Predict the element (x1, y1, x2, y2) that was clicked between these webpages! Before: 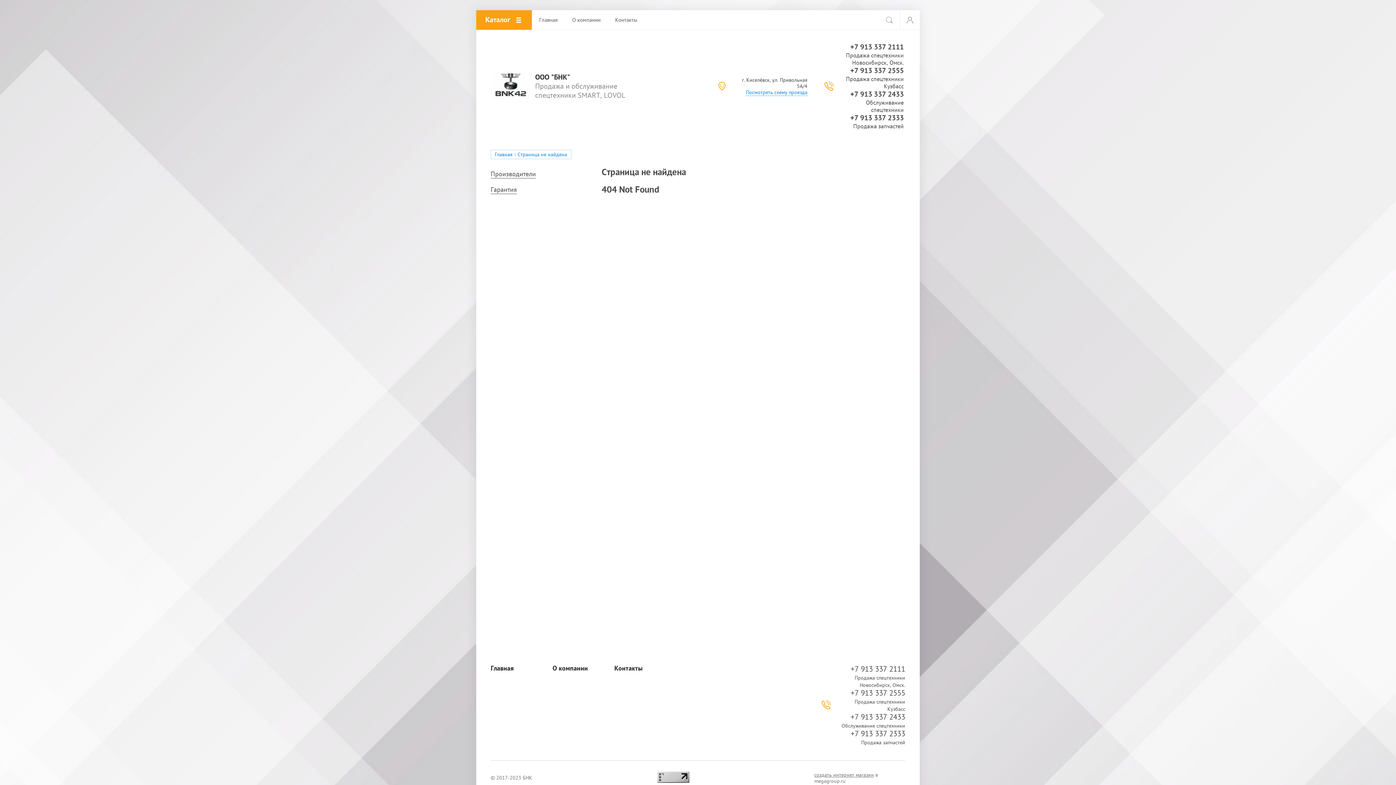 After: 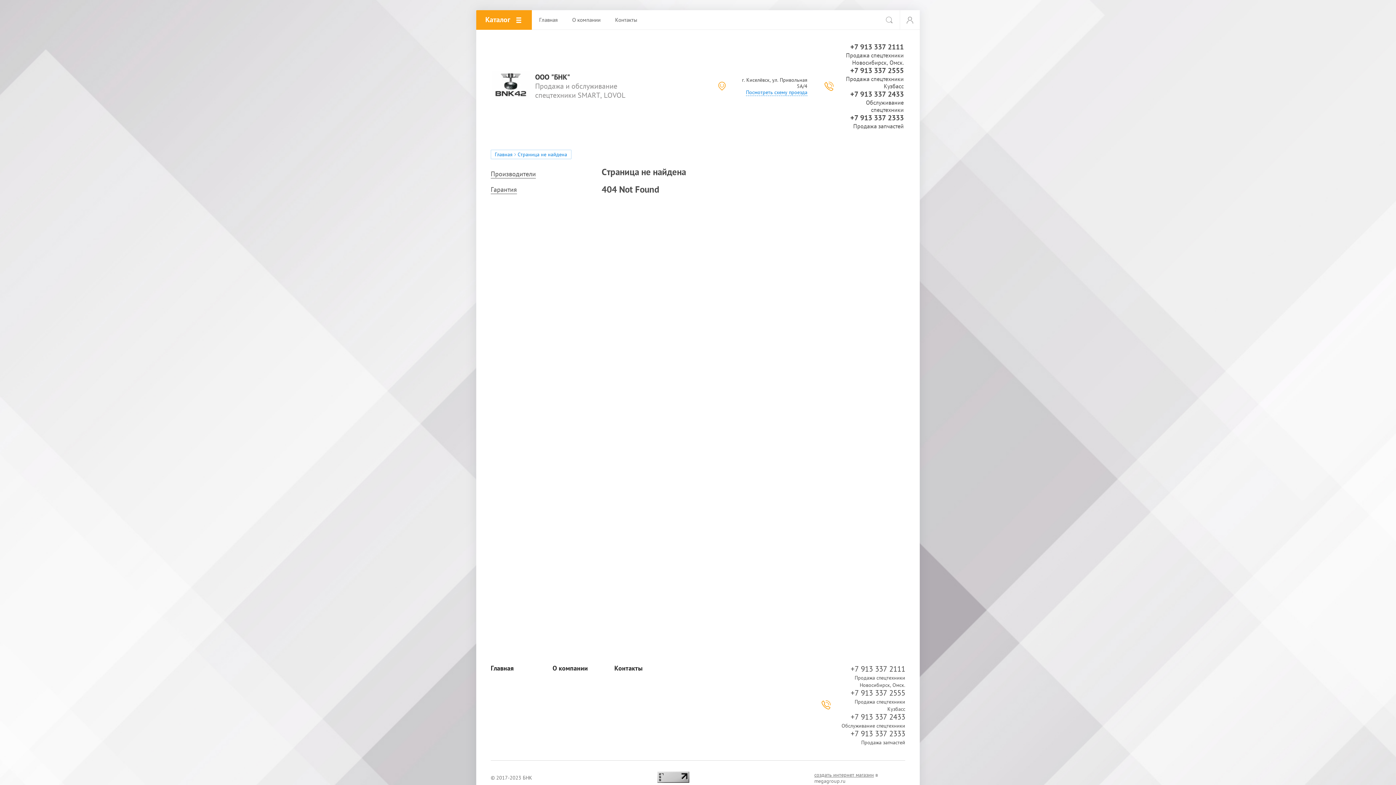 Action: label: +7 913 337 2111 bbox: (850, 664, 905, 674)